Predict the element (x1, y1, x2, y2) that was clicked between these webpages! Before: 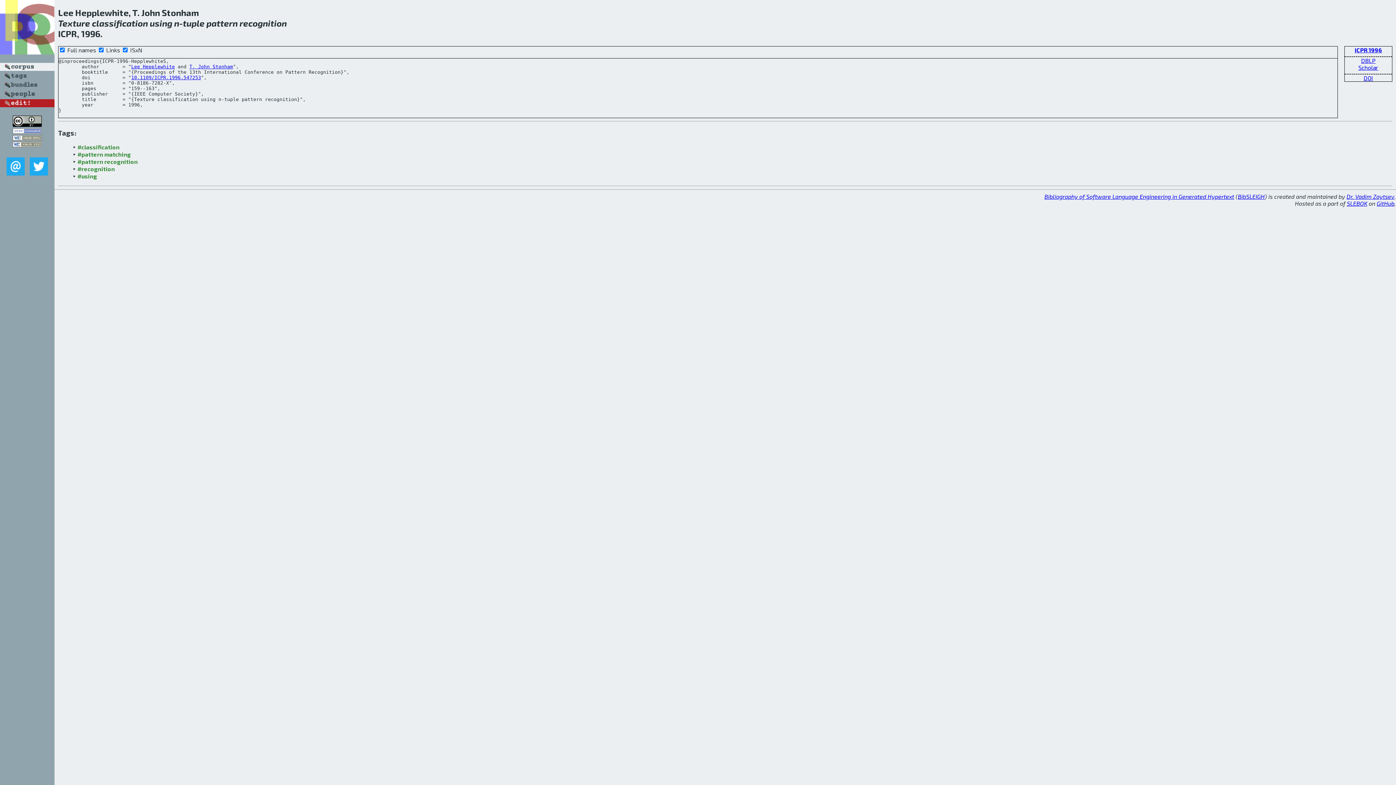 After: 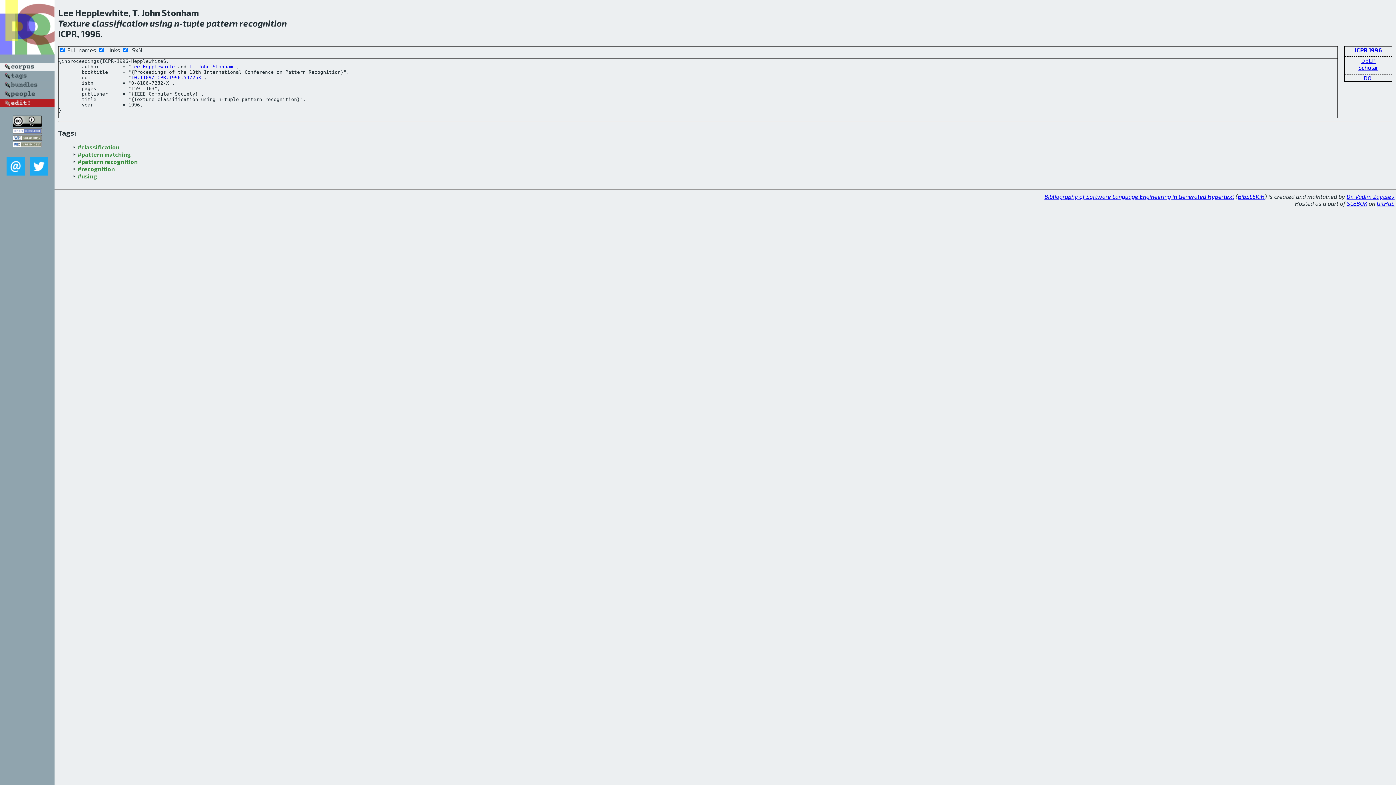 Action: bbox: (4, 171, 26, 178)